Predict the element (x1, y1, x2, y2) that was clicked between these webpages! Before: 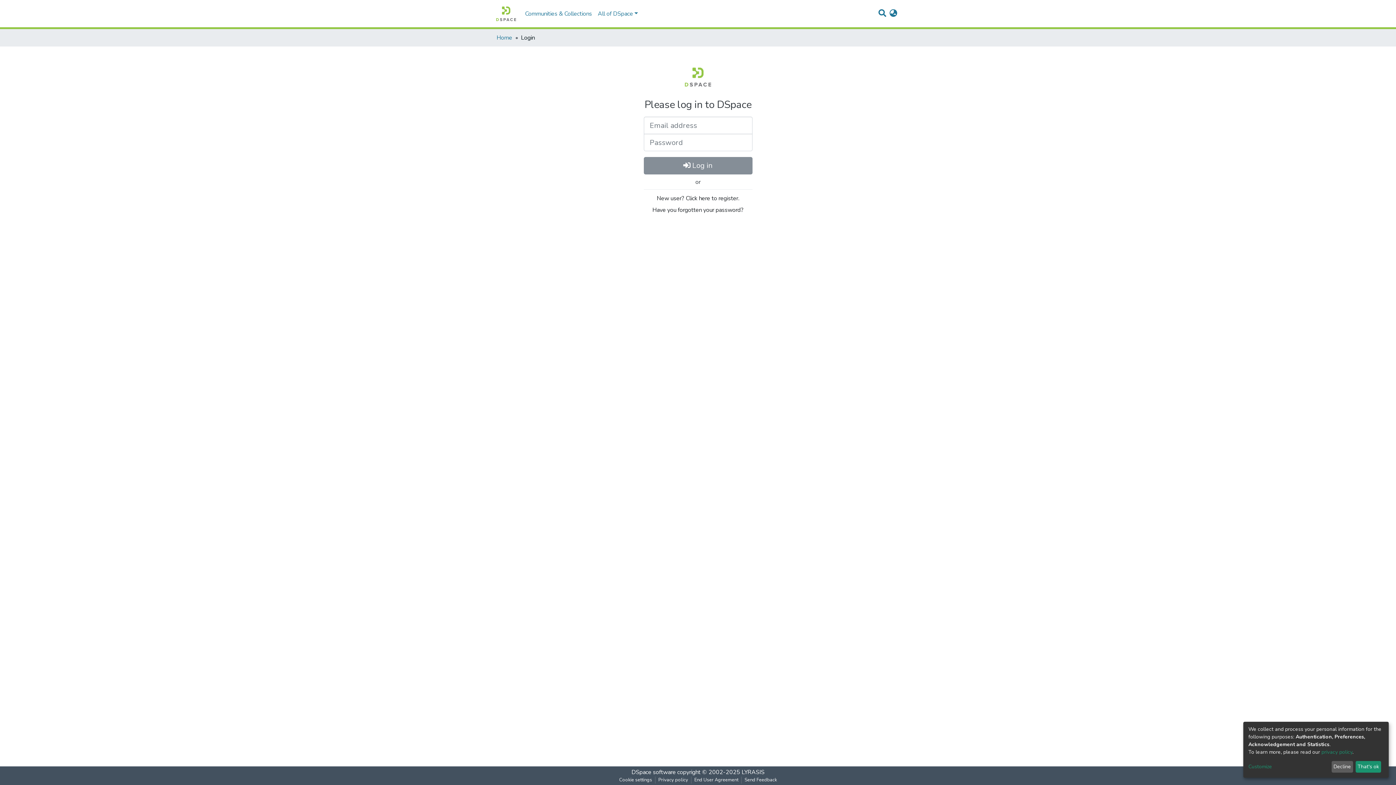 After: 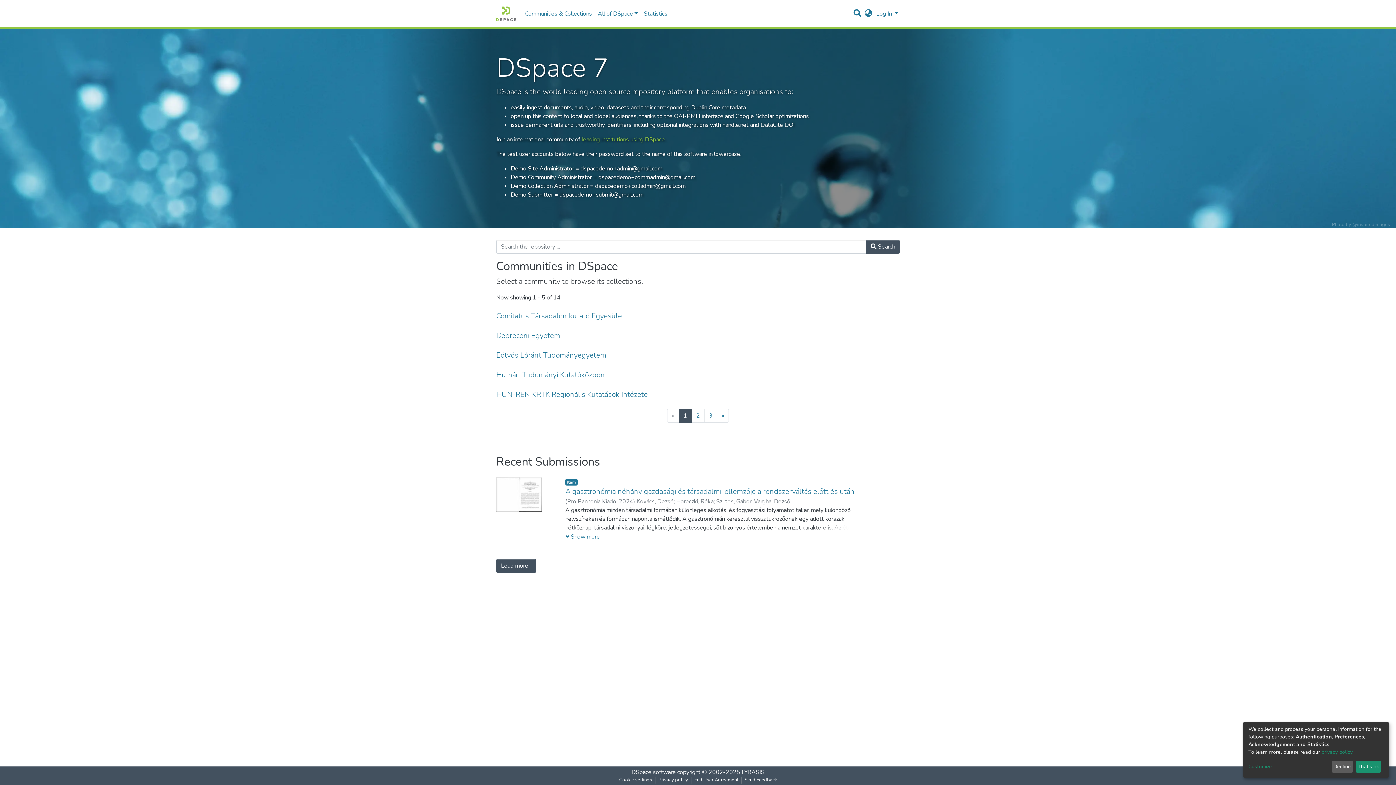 Action: label: Home bbox: (496, 33, 512, 42)